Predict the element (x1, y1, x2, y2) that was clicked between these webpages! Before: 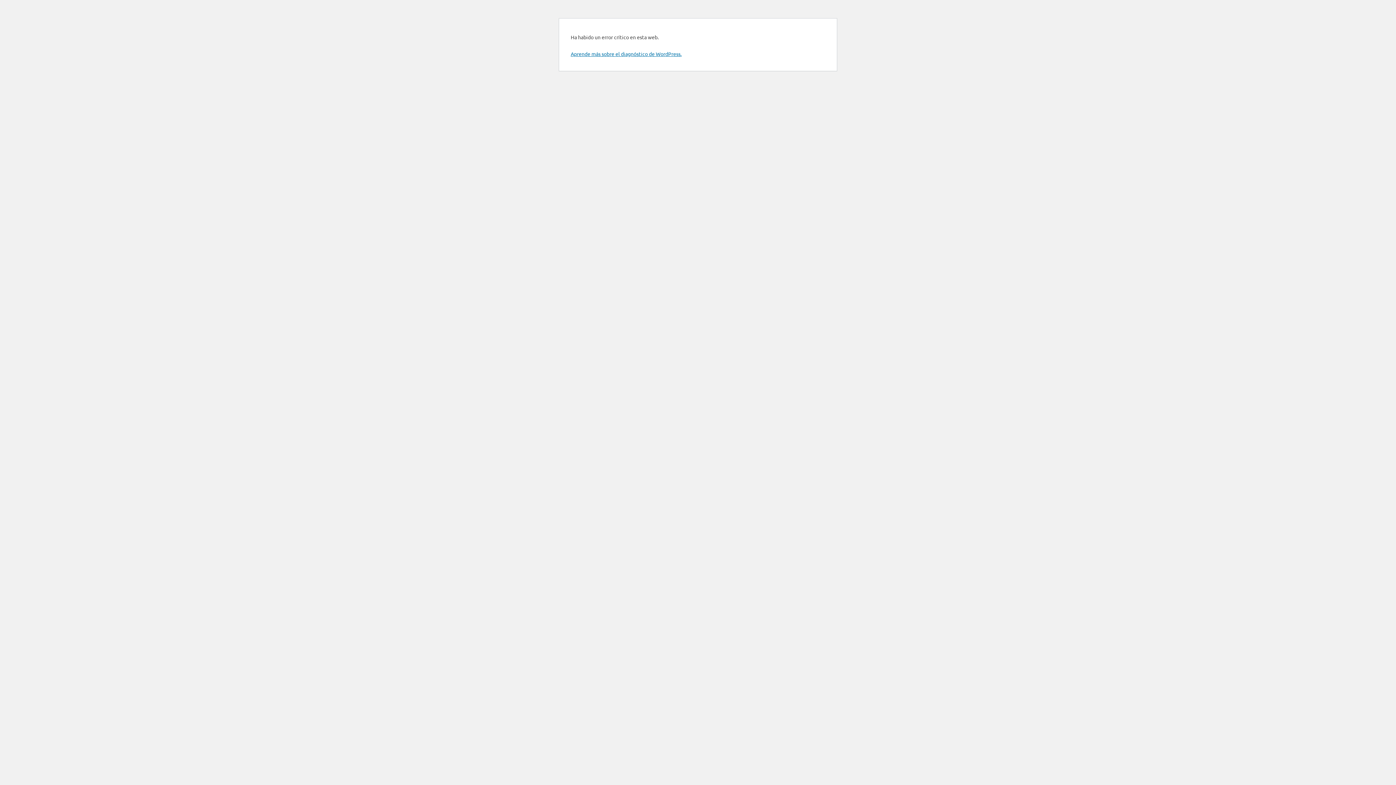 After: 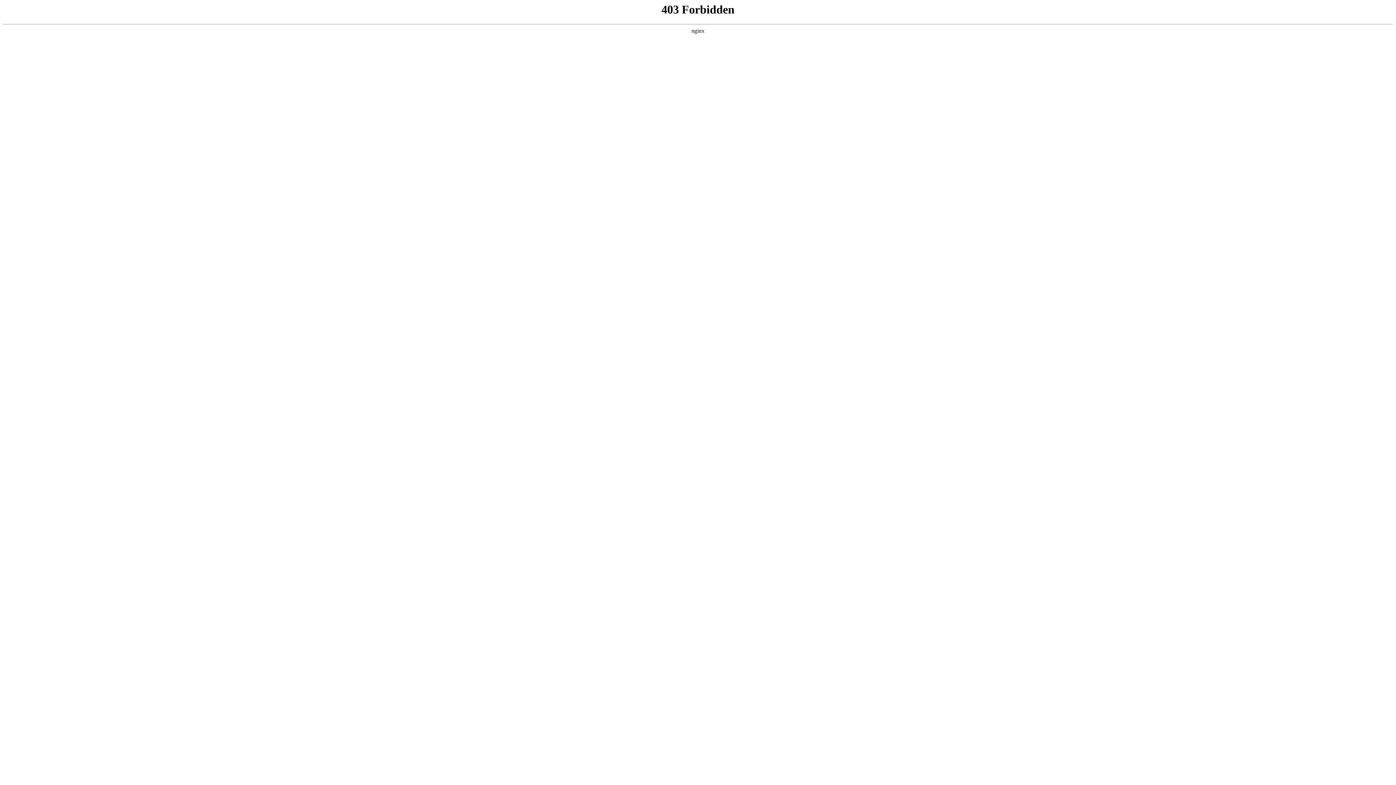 Action: label: Aprende más sobre el diagnóstico de WordPress. bbox: (570, 50, 681, 57)